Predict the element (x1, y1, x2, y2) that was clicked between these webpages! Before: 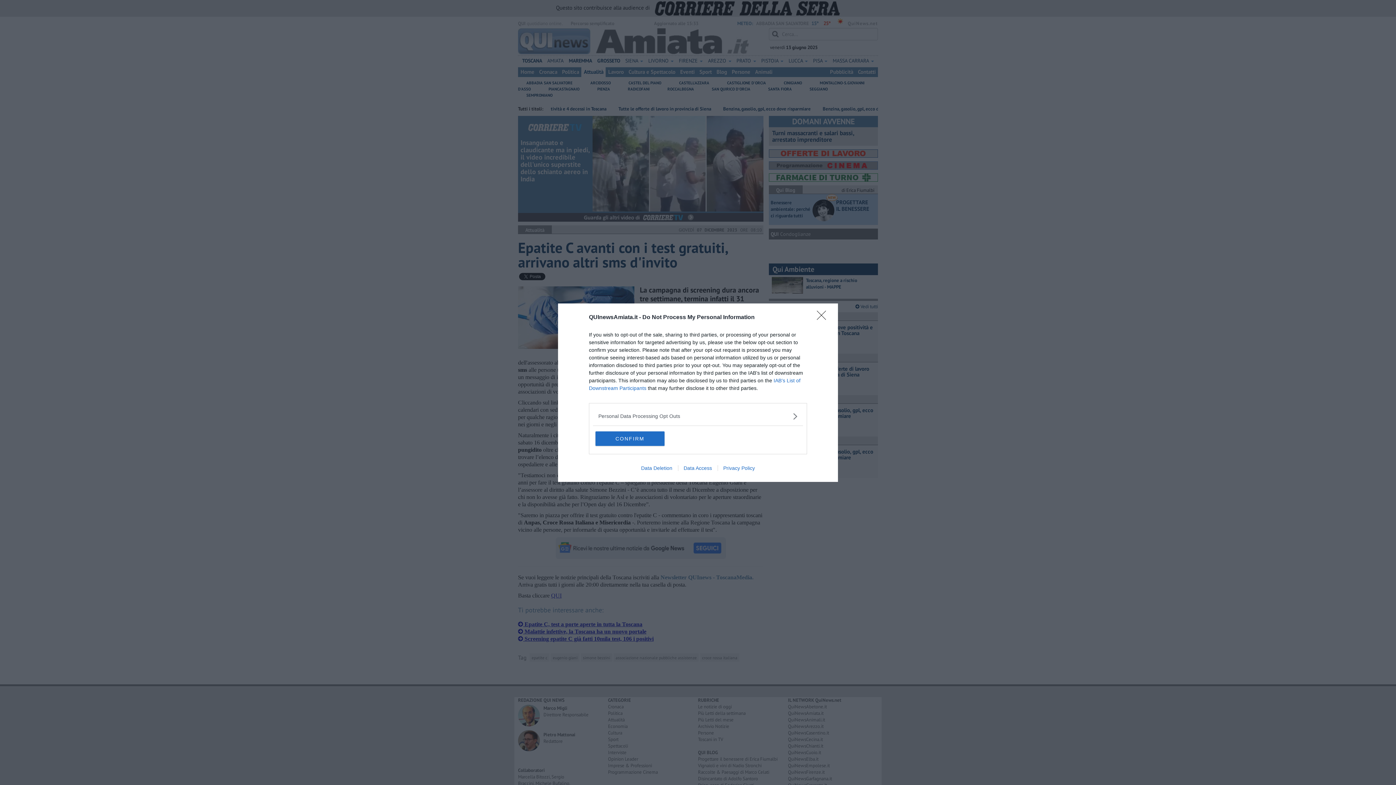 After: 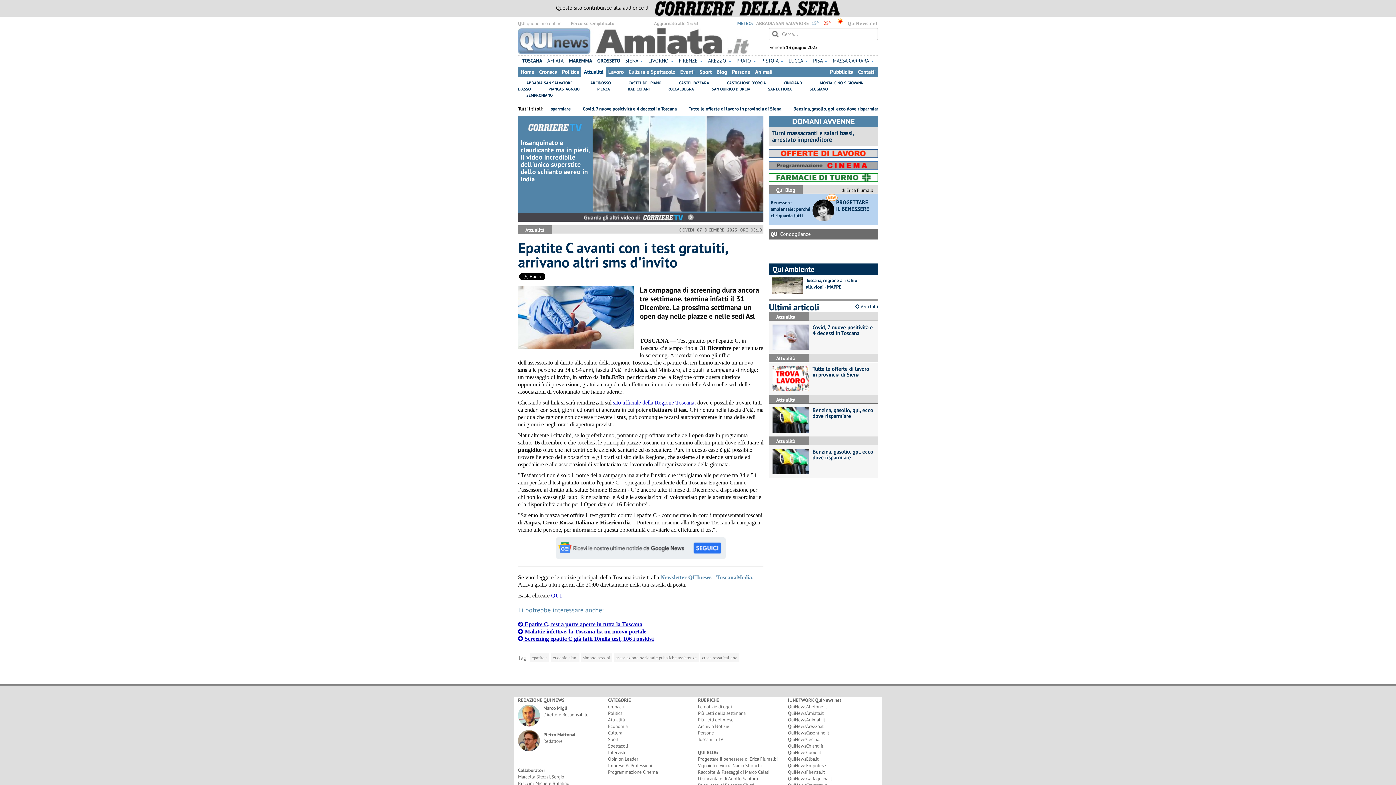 Action: label: Close bbox: (817, 310, 830, 324)